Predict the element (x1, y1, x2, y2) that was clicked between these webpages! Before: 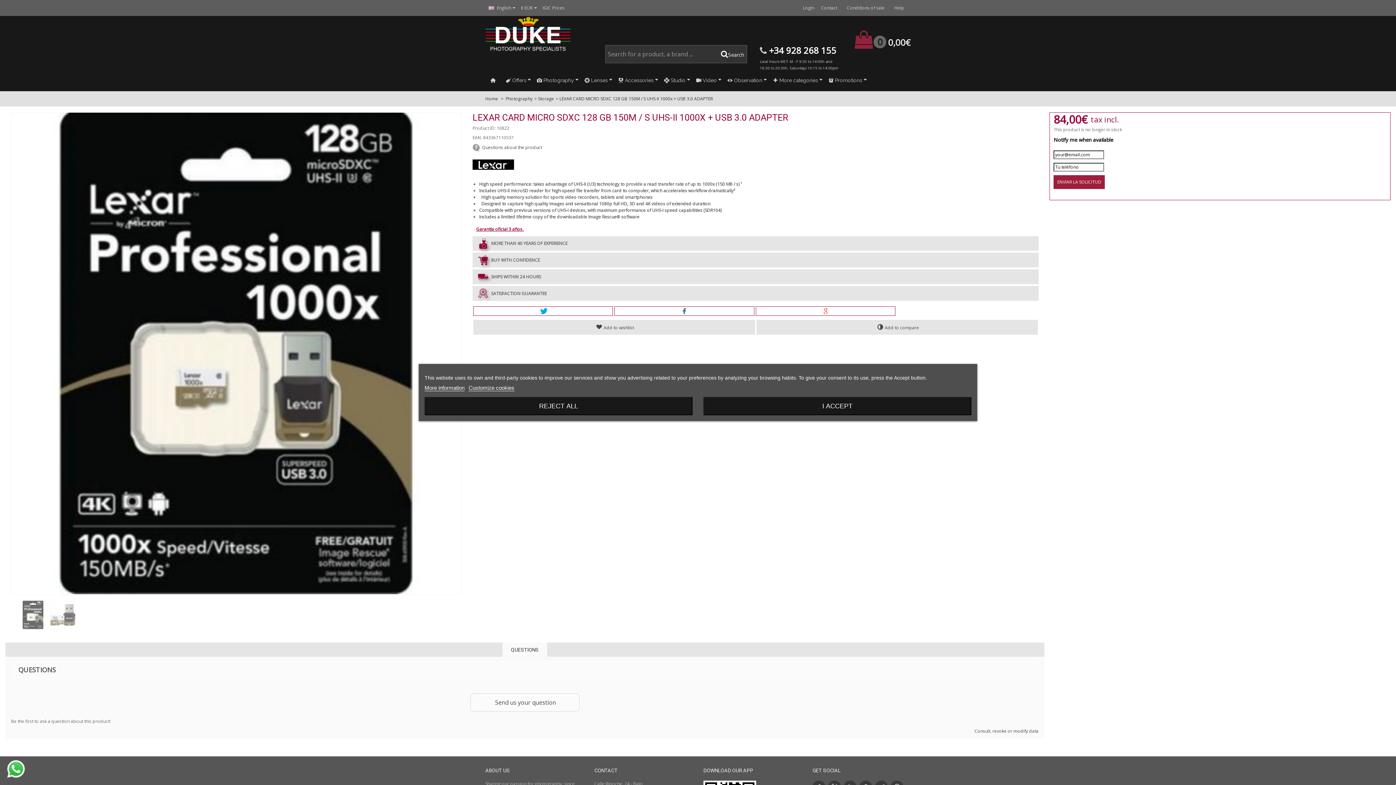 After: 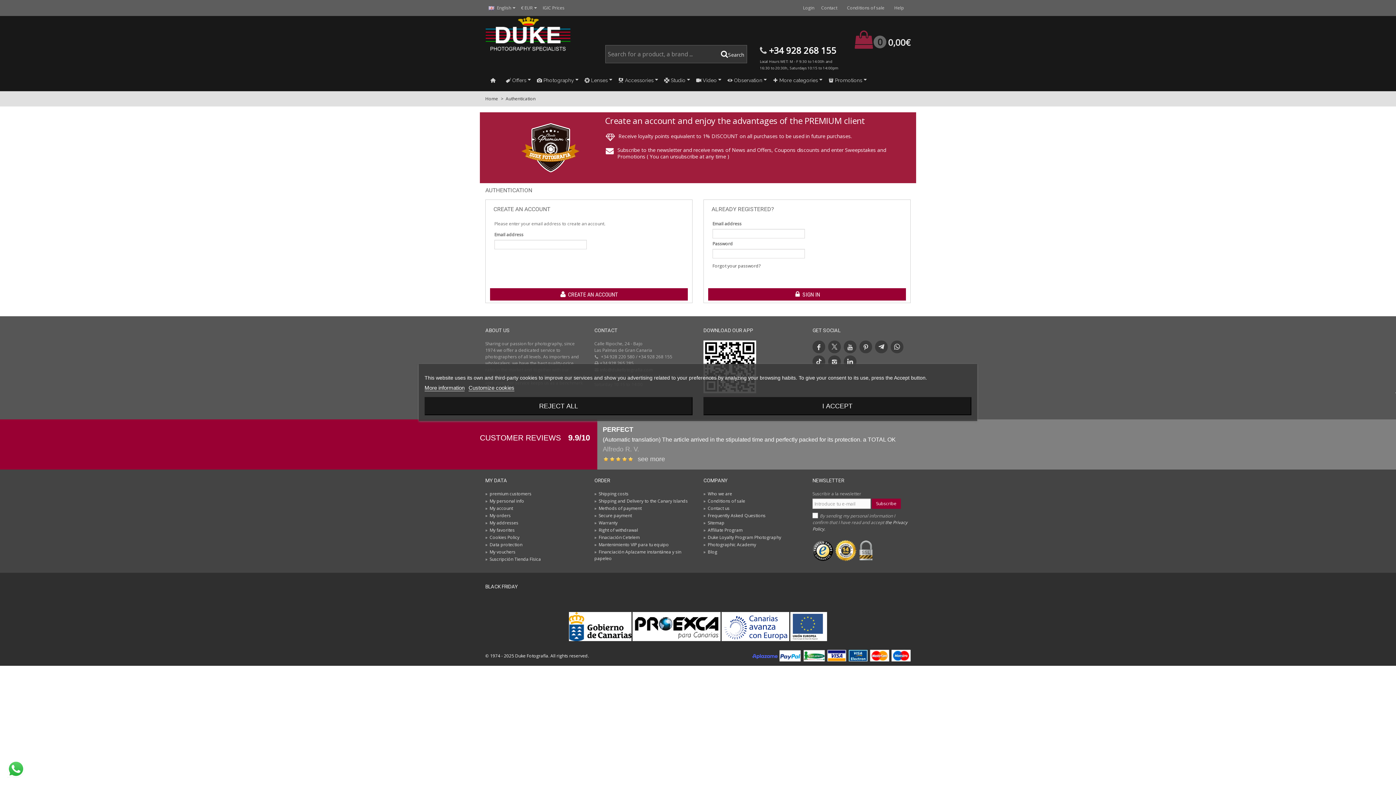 Action: bbox: (799, 0, 818, 16) label: Login